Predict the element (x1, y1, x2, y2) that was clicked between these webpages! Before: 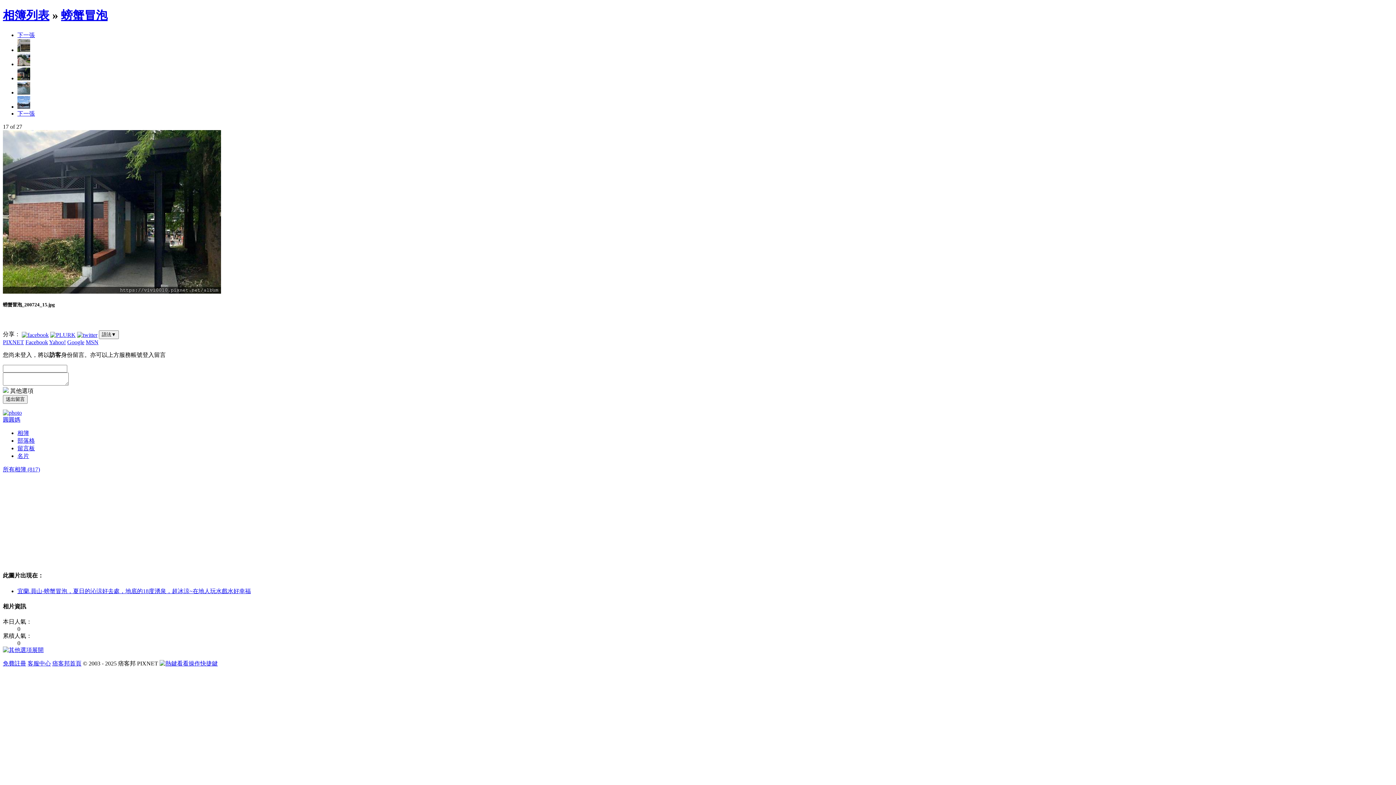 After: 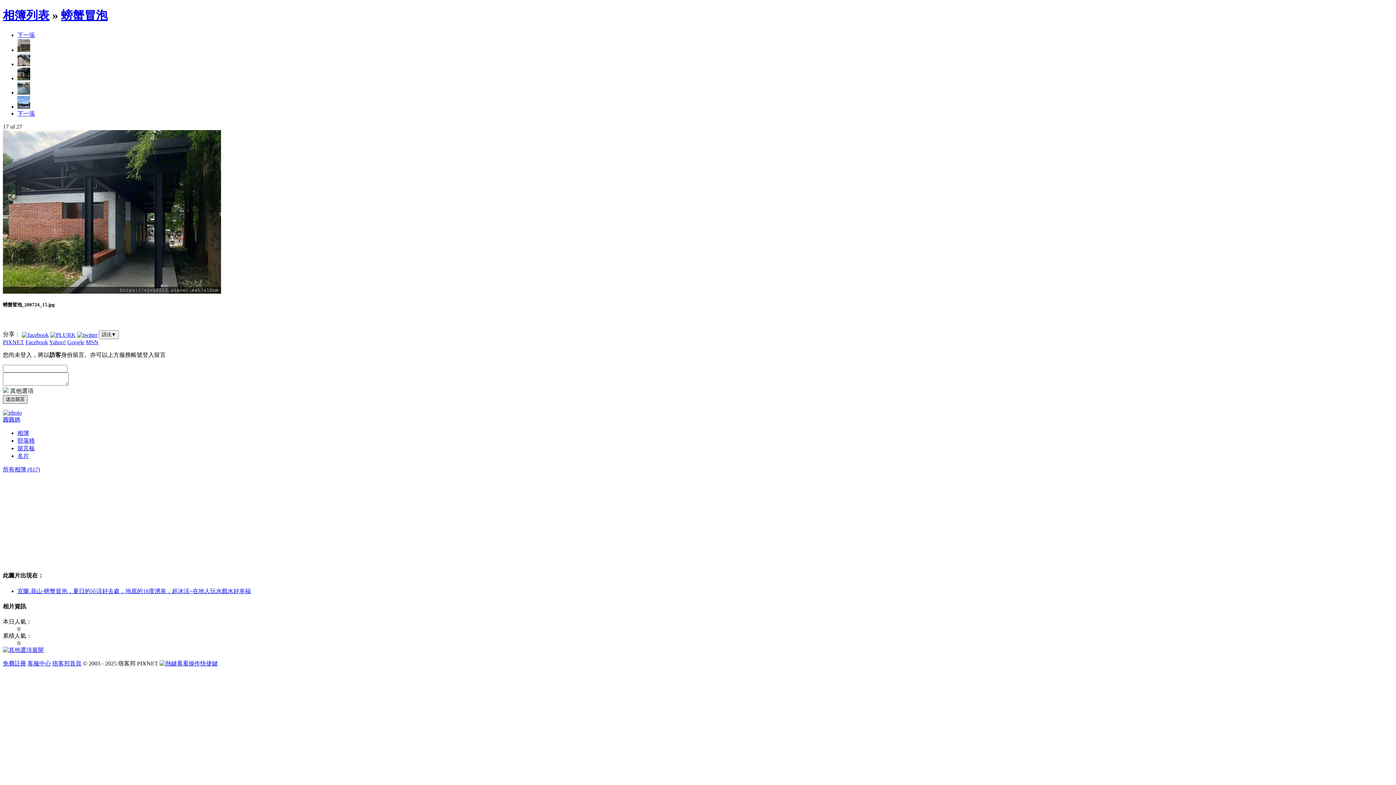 Action: bbox: (2, 395, 27, 404) label: 送出留言